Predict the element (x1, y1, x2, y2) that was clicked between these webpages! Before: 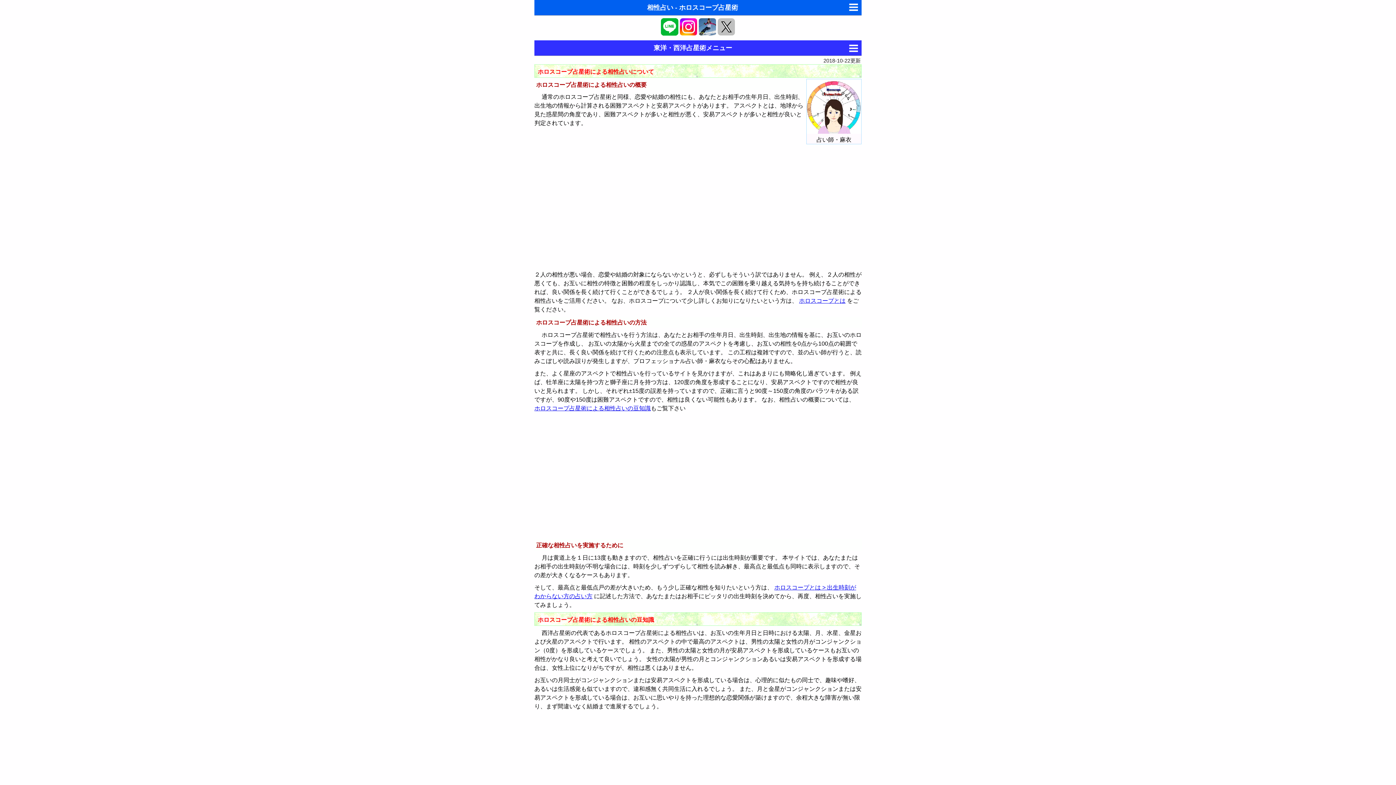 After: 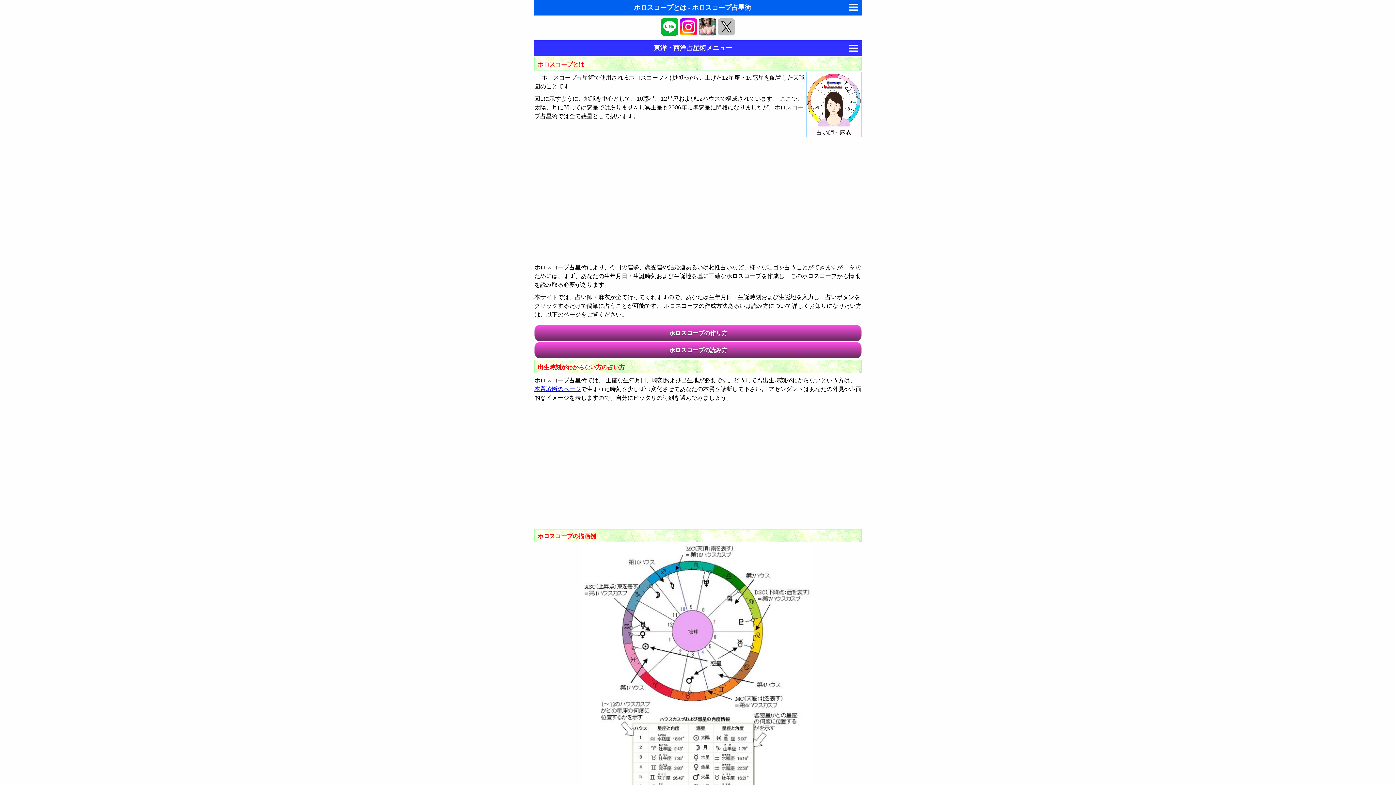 Action: label: ホロスコープとは bbox: (799, 297, 845, 303)